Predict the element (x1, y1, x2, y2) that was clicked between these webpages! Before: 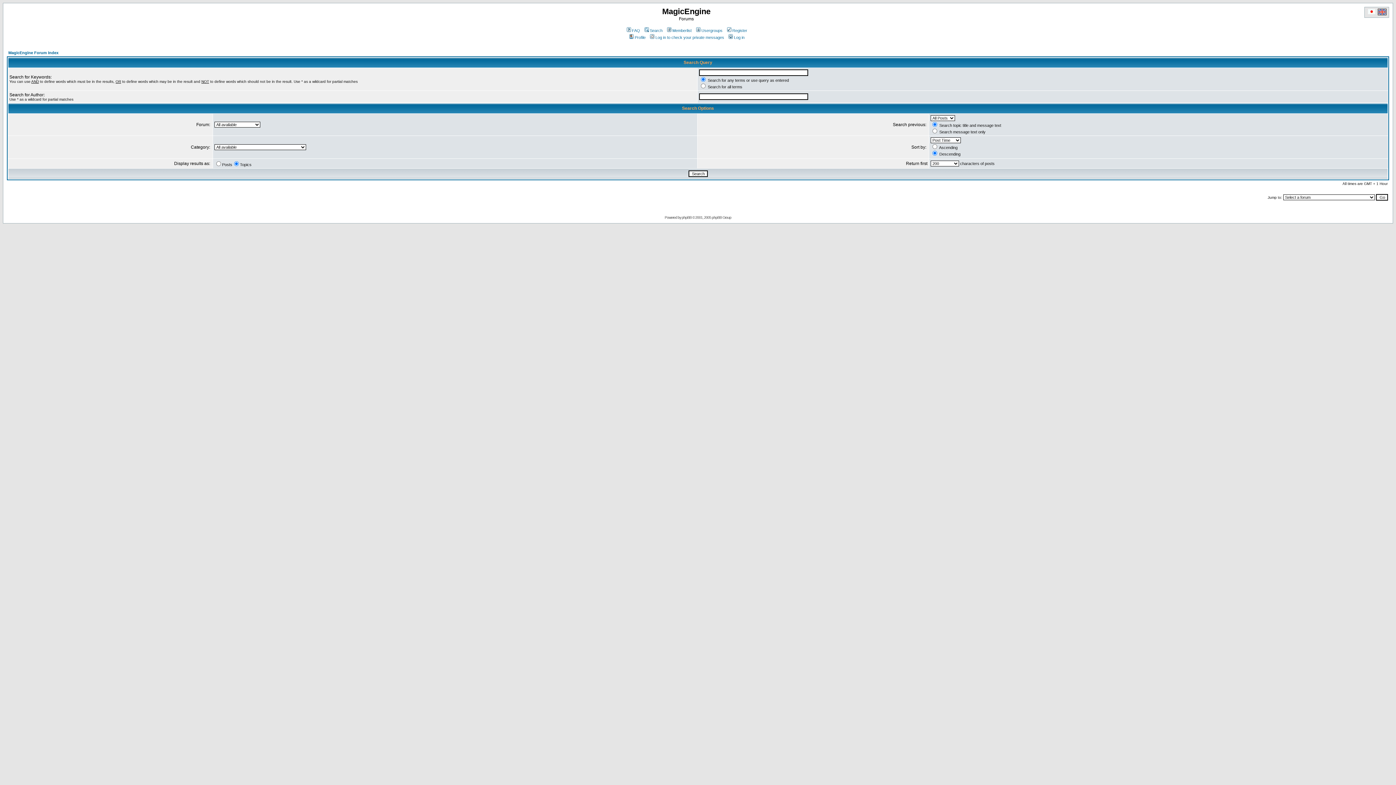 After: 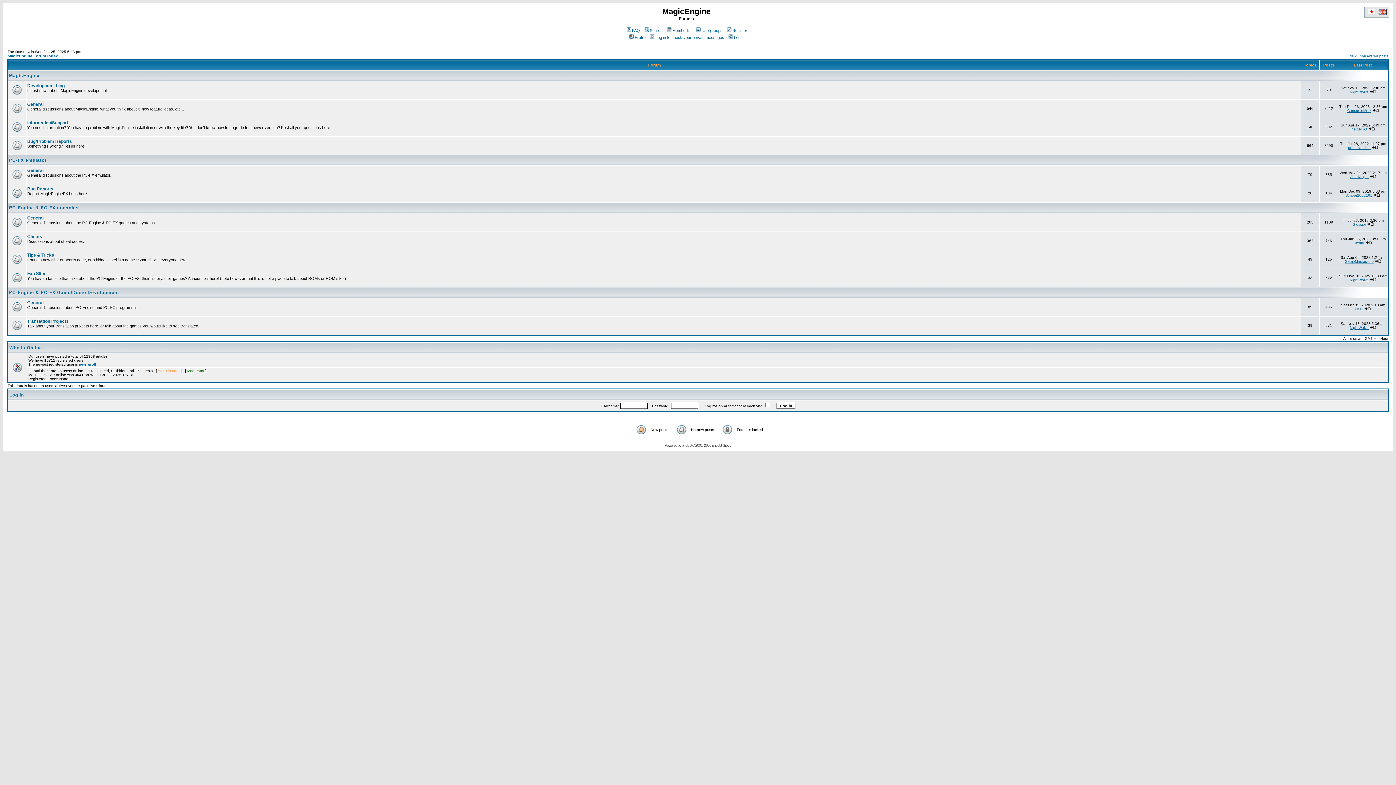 Action: label: MagicEngine Forum Index bbox: (8, 50, 58, 54)